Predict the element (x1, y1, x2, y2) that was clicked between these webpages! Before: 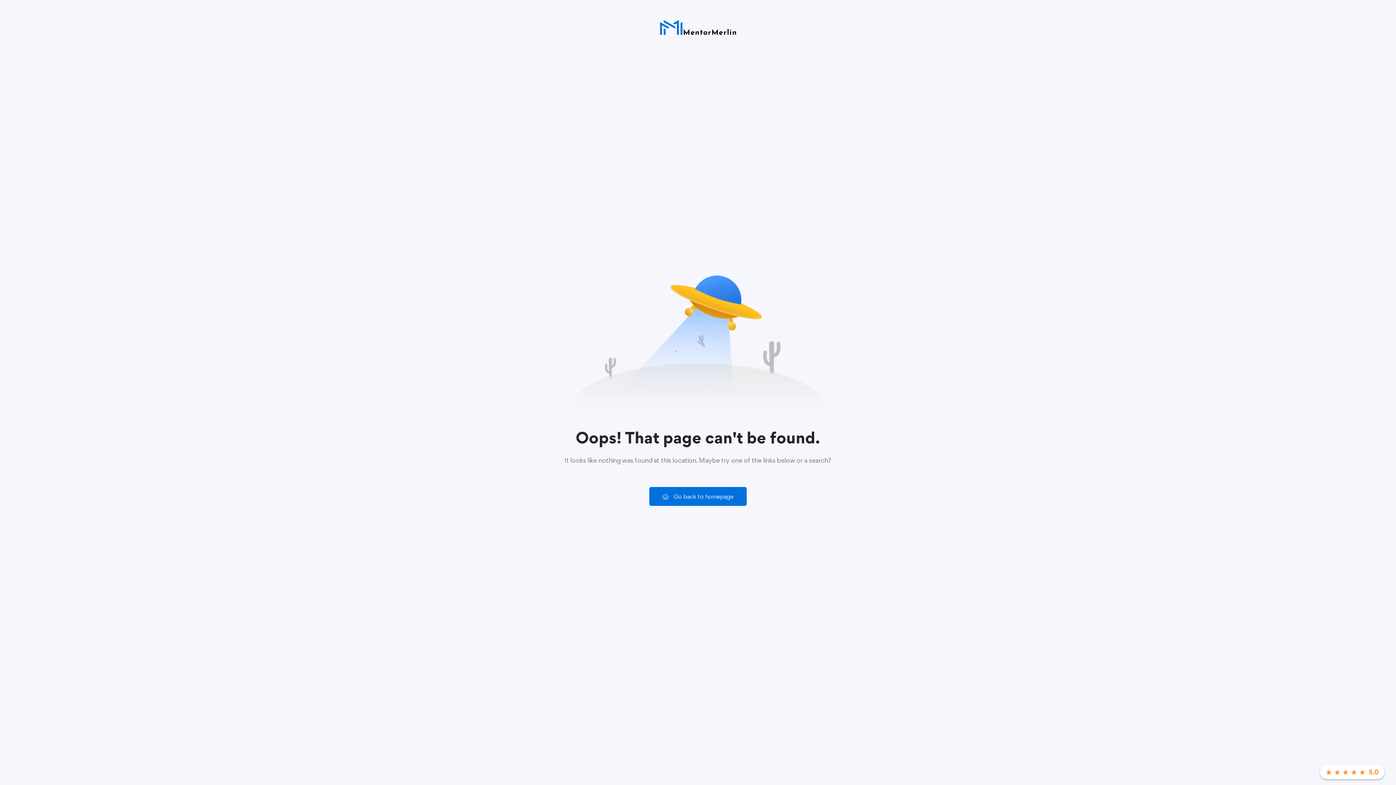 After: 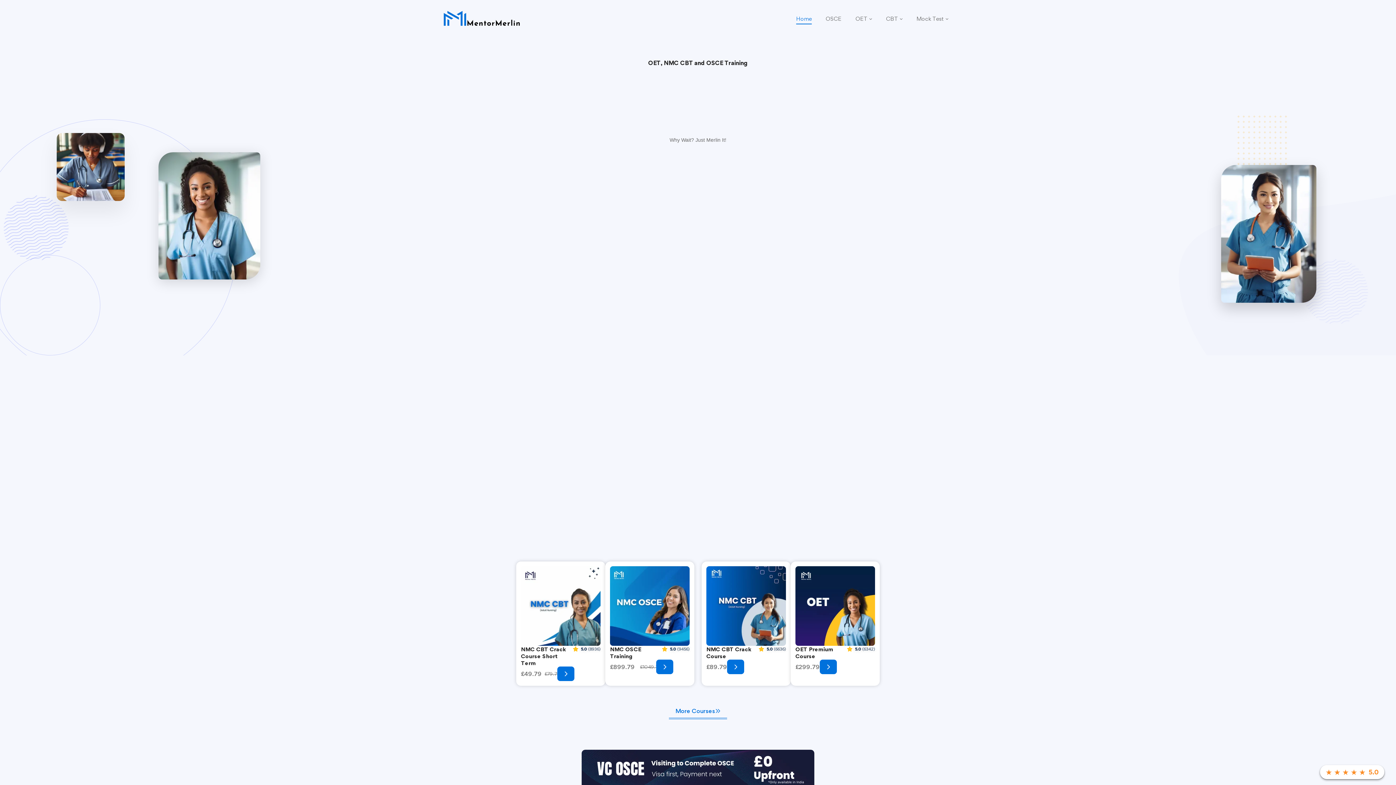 Action: bbox: (649, 487, 746, 506) label: Go back to homepage